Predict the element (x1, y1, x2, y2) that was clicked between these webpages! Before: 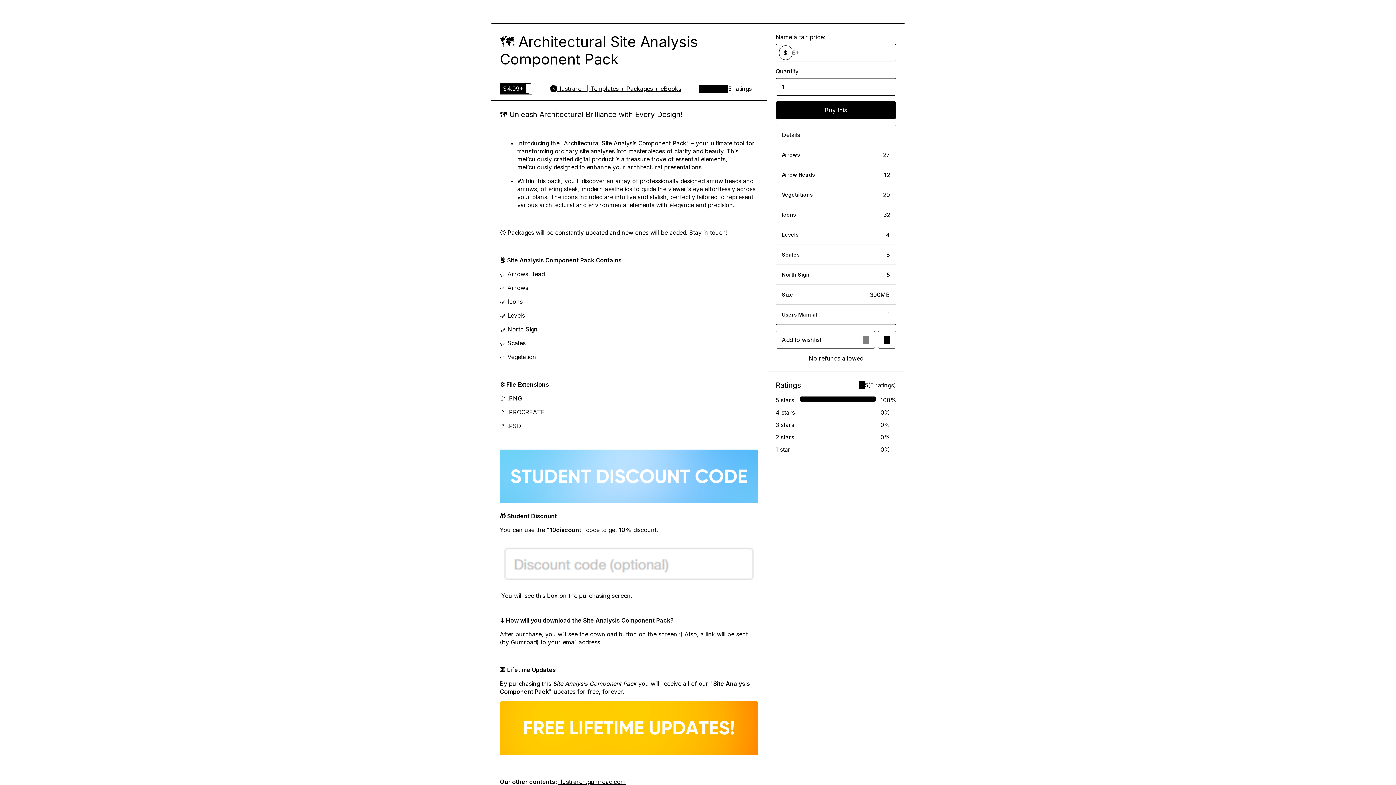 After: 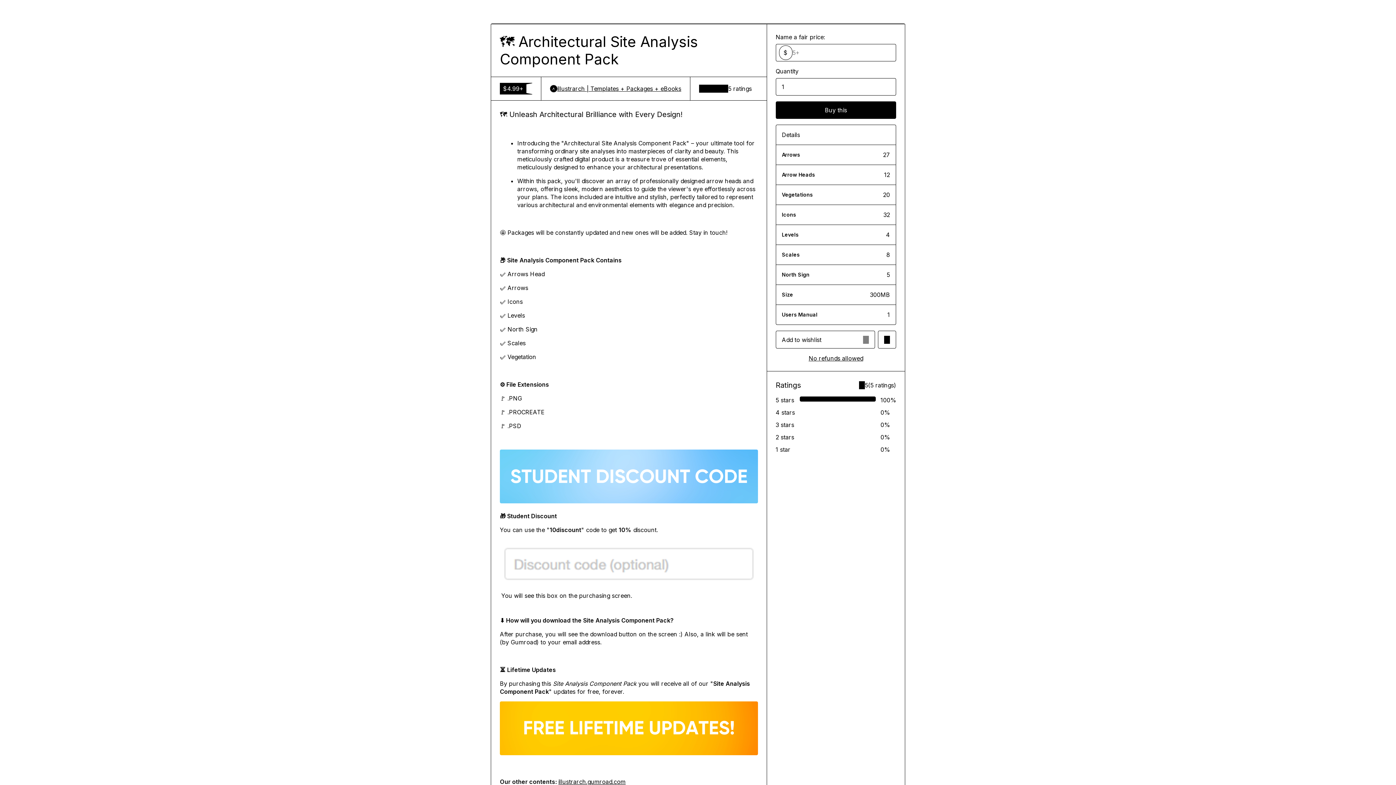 Action: bbox: (808, 354, 863, 362) label: No refunds allowed